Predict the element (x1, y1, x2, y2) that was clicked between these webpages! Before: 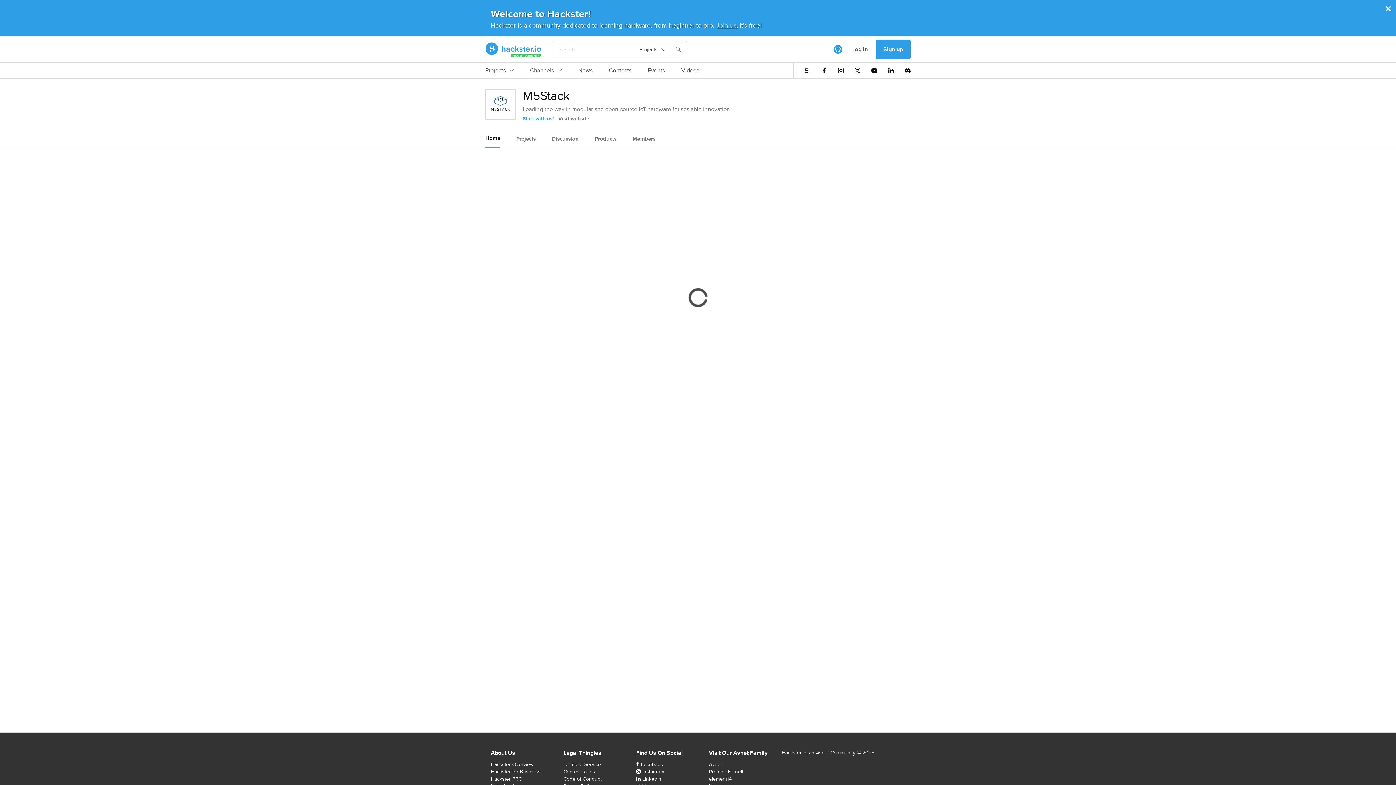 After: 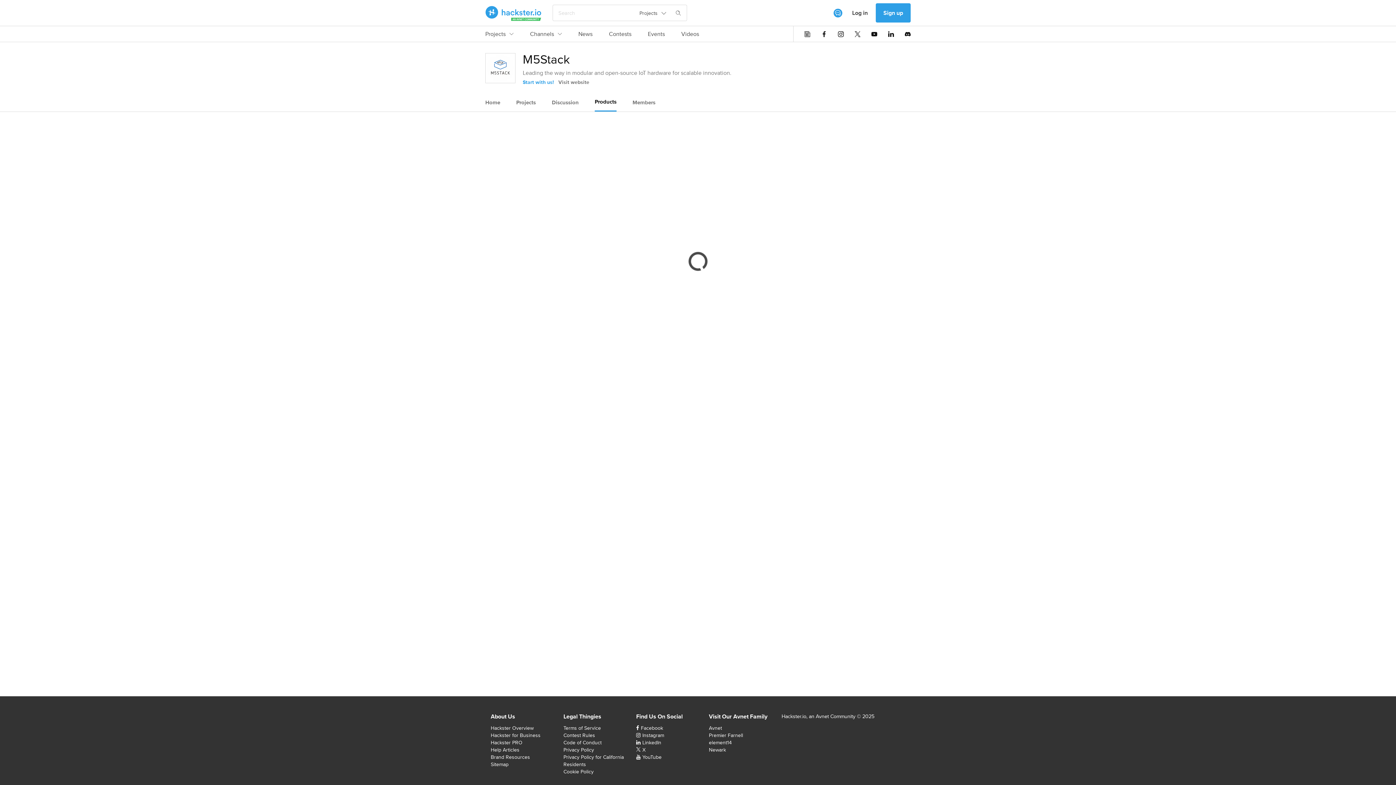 Action: label: Products bbox: (594, 130, 616, 147)